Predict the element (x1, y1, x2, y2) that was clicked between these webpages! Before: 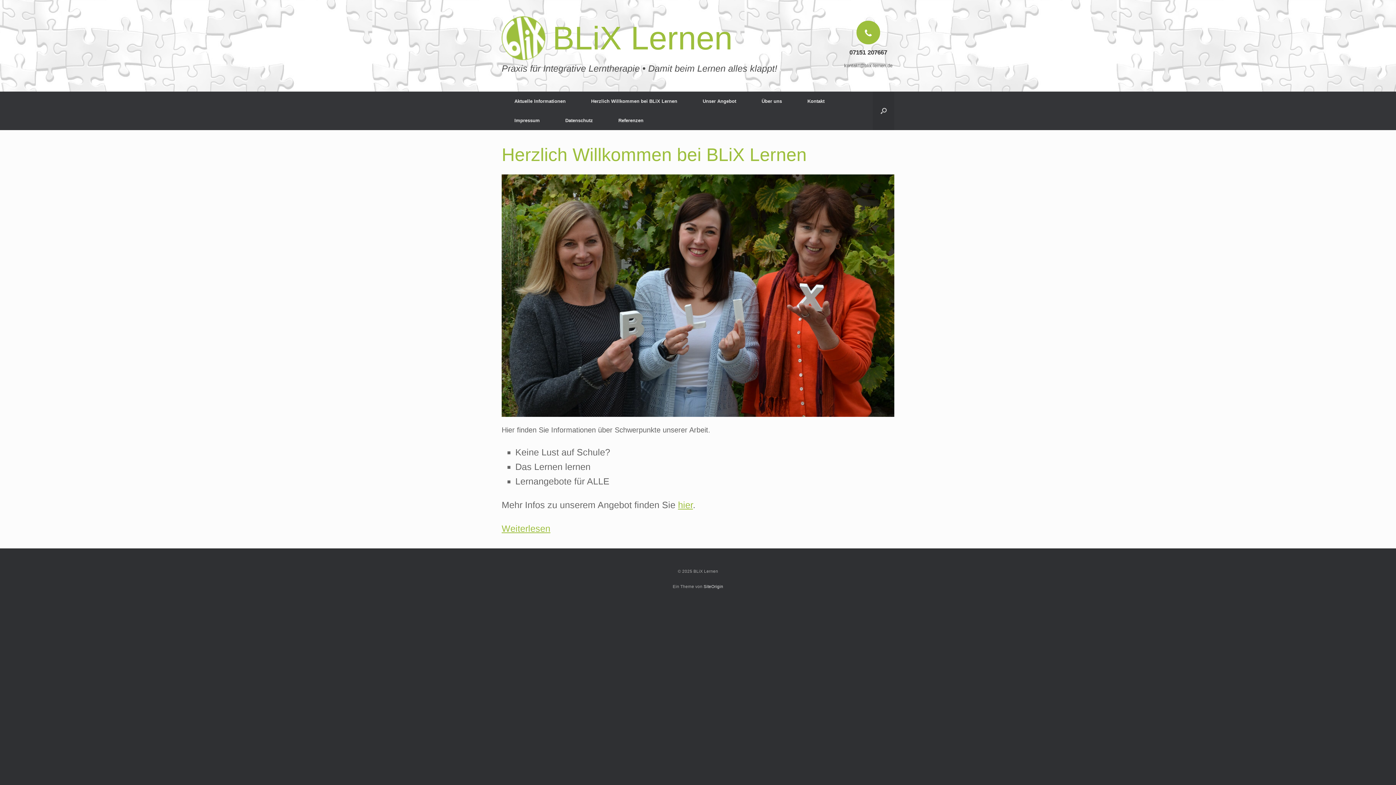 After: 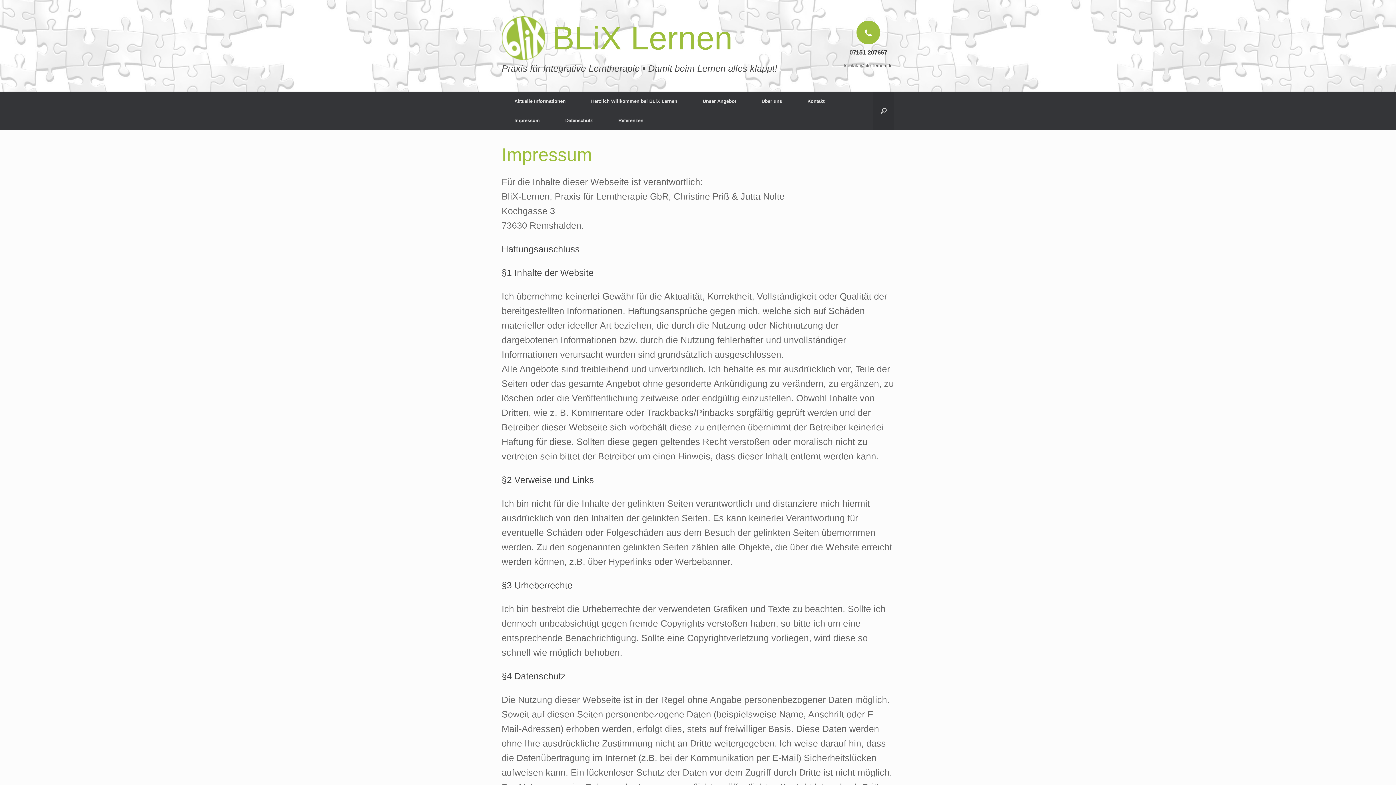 Action: bbox: (501, 110, 552, 130) label: Impressum